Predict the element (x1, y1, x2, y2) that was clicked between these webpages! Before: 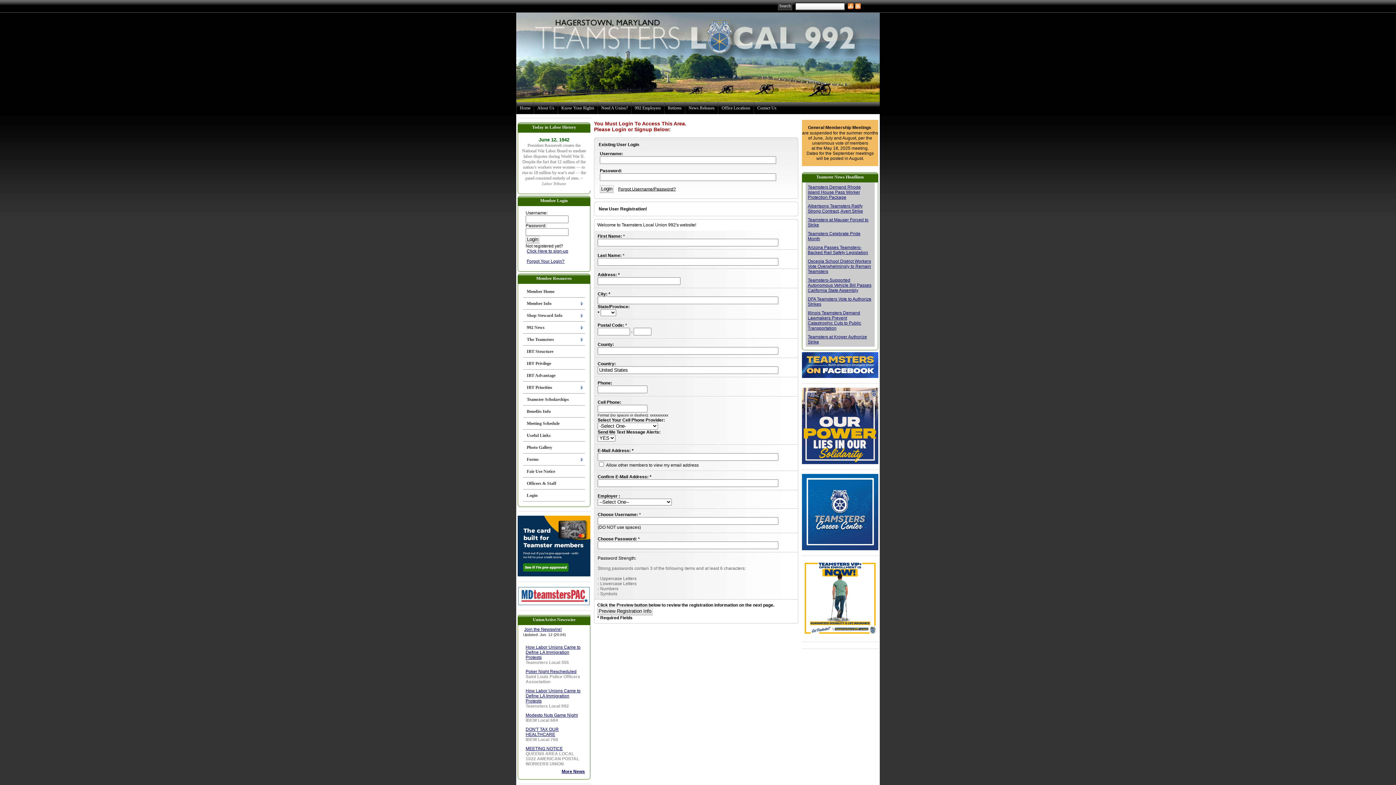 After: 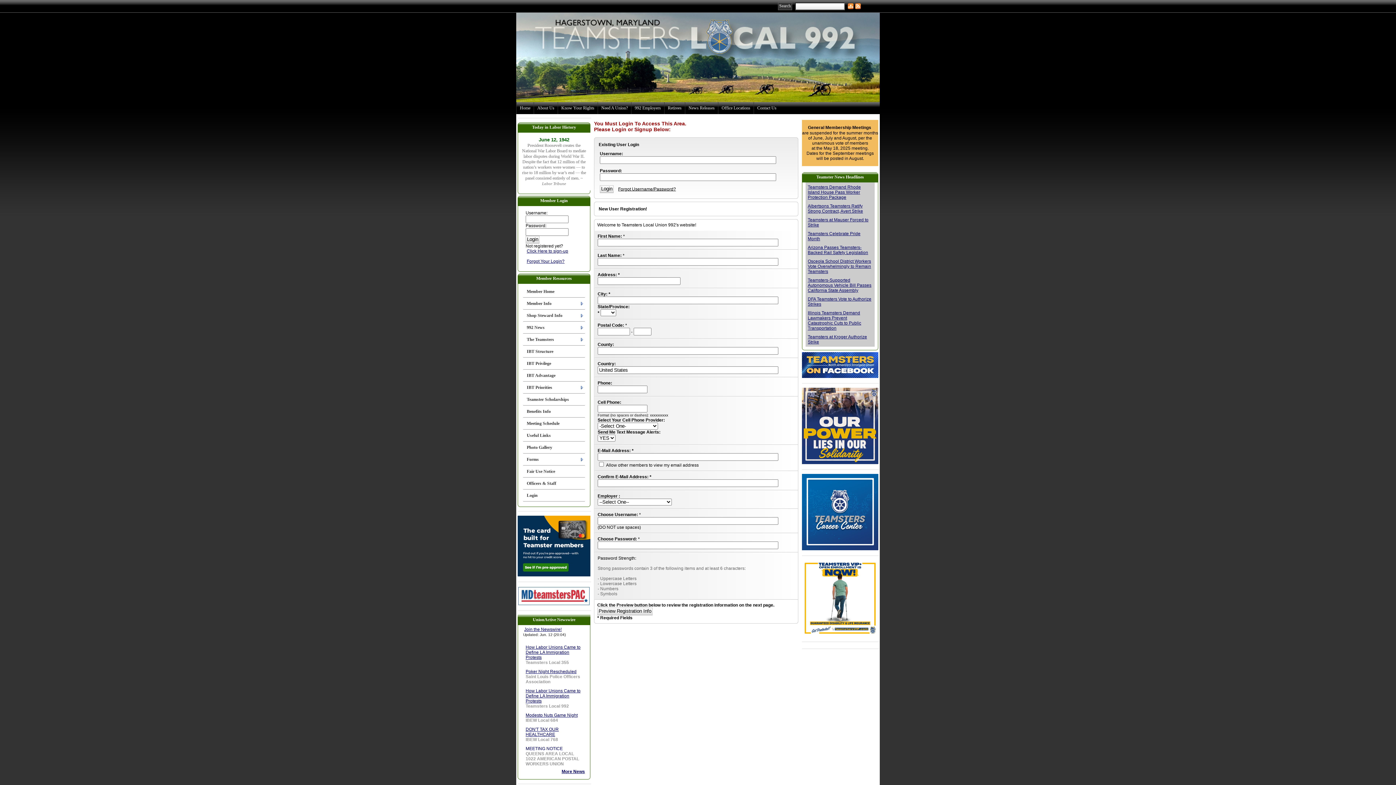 Action: bbox: (525, 746, 562, 751) label: MEETING NOTICE